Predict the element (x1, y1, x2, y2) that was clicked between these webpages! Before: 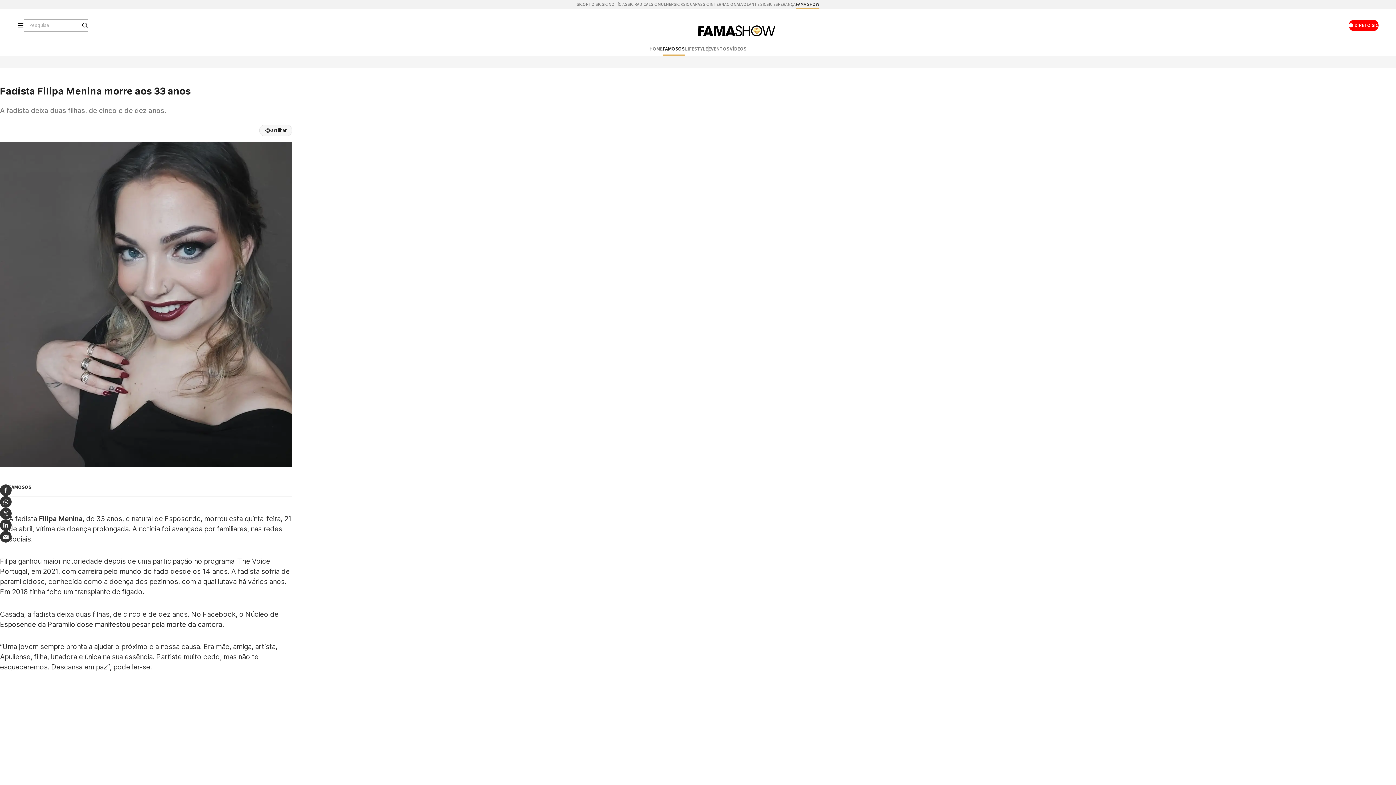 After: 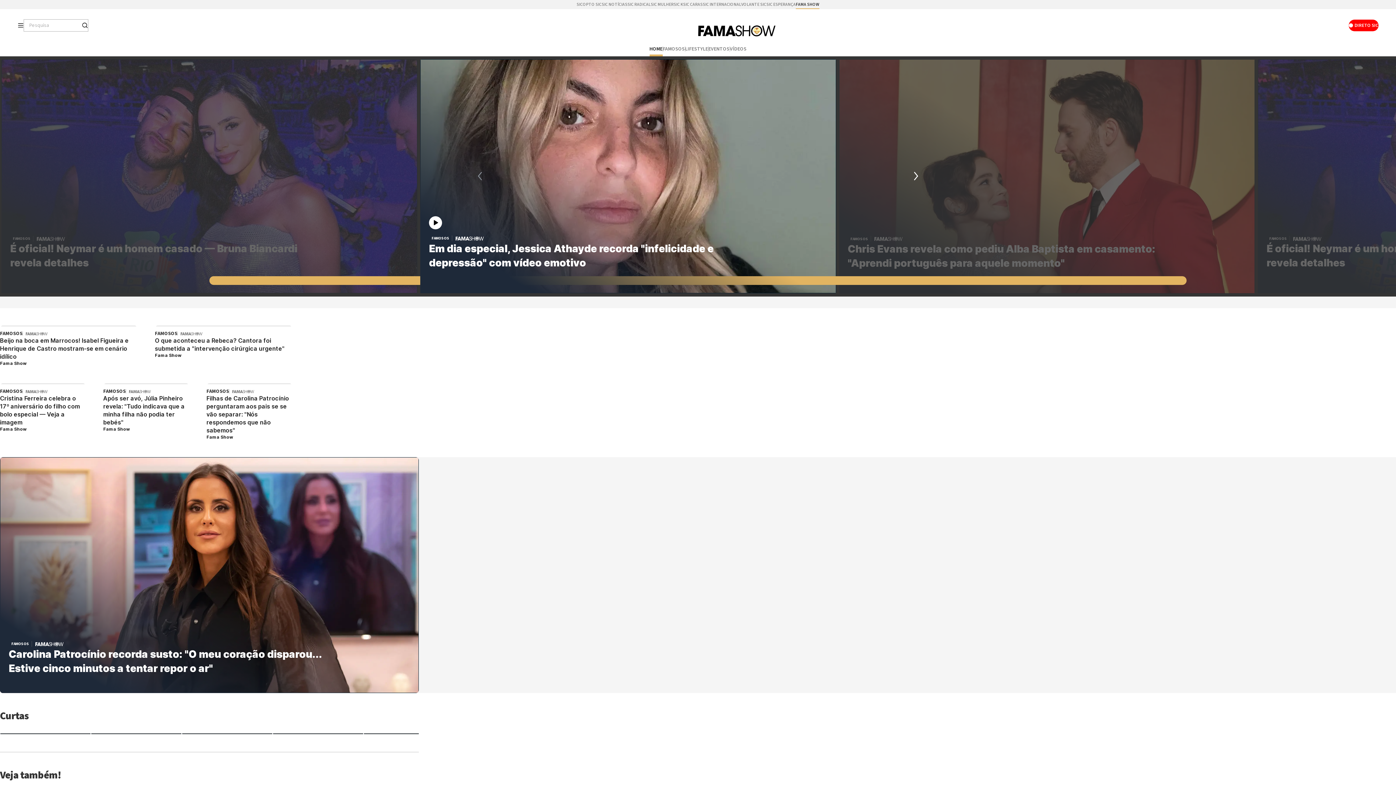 Action: bbox: (698, 29, 775, 36) label: Fama Show